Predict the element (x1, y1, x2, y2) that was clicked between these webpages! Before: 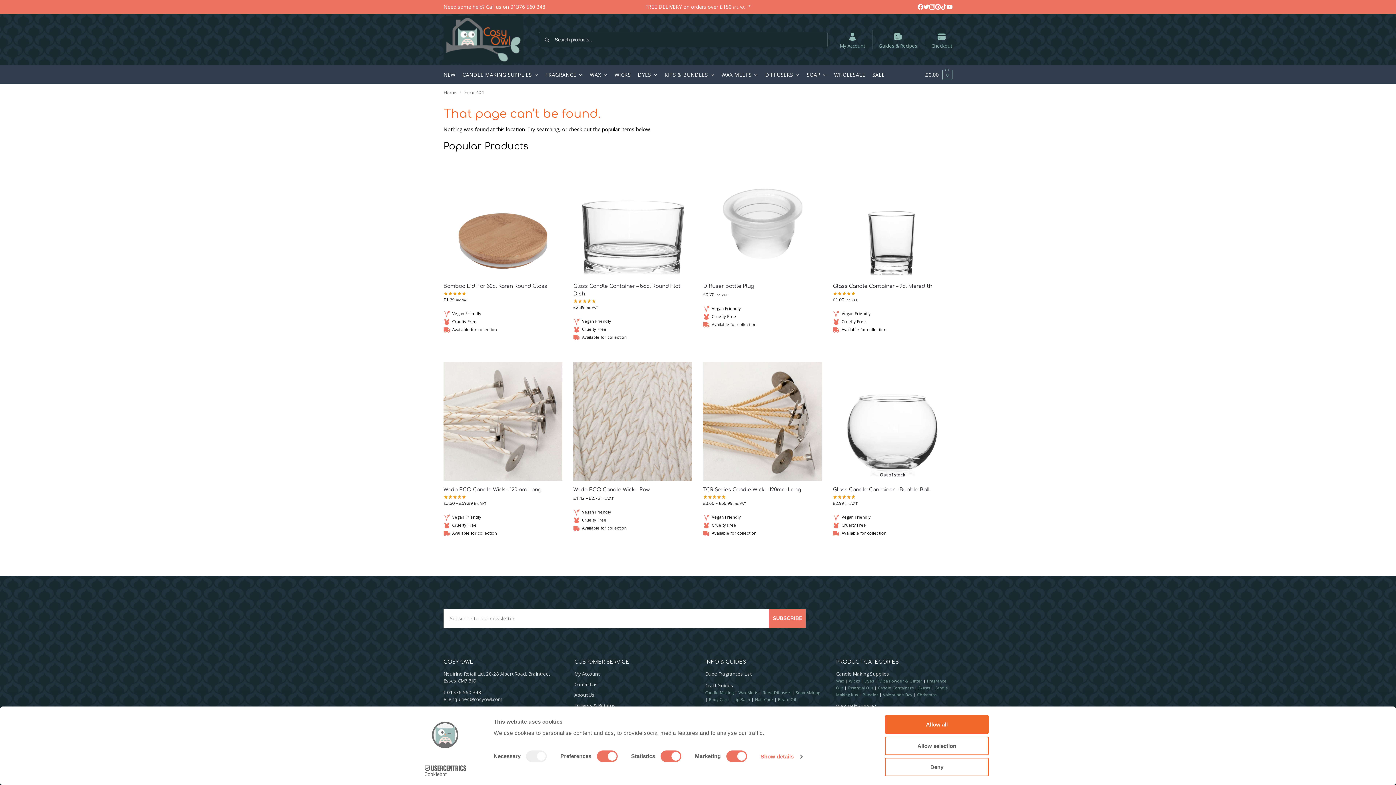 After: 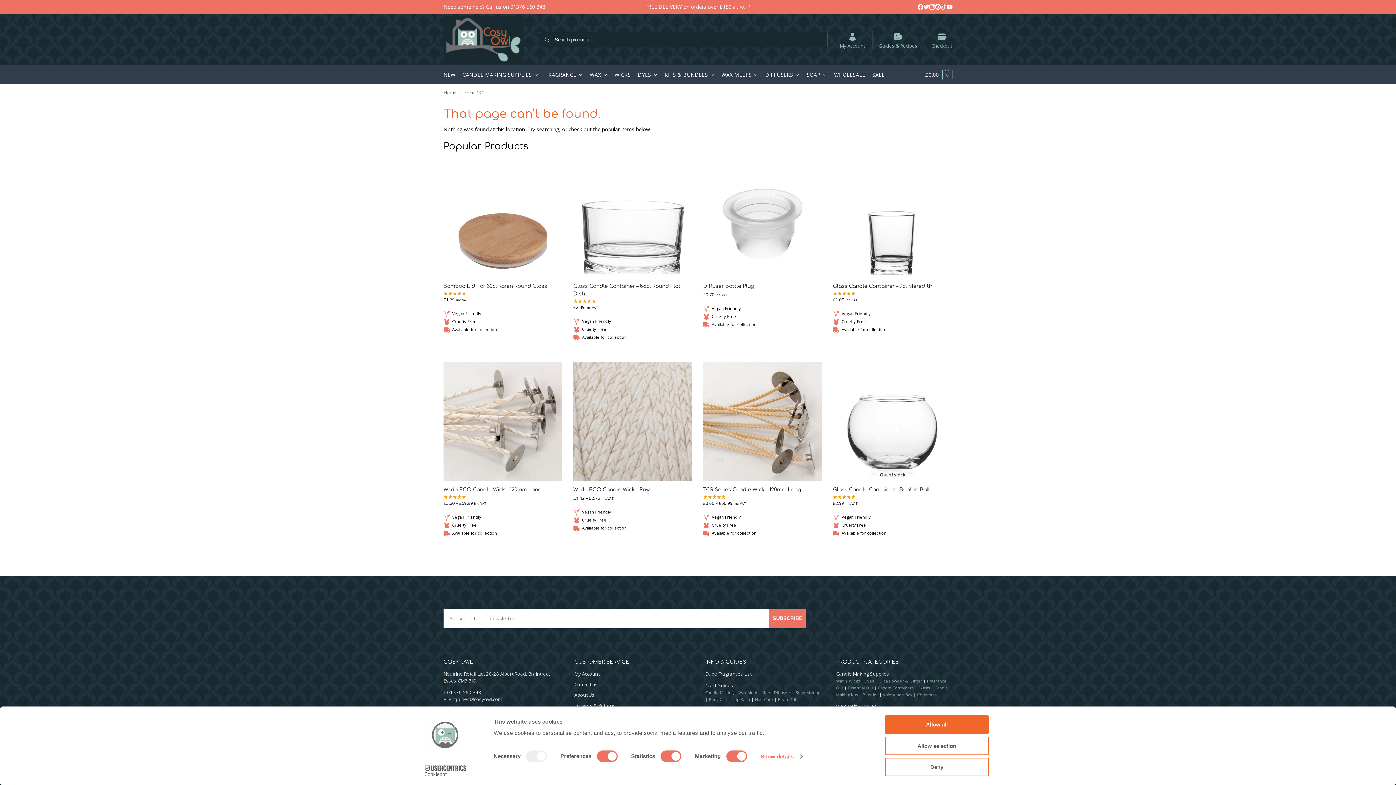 Action: bbox: (941, 4, 948, 11)